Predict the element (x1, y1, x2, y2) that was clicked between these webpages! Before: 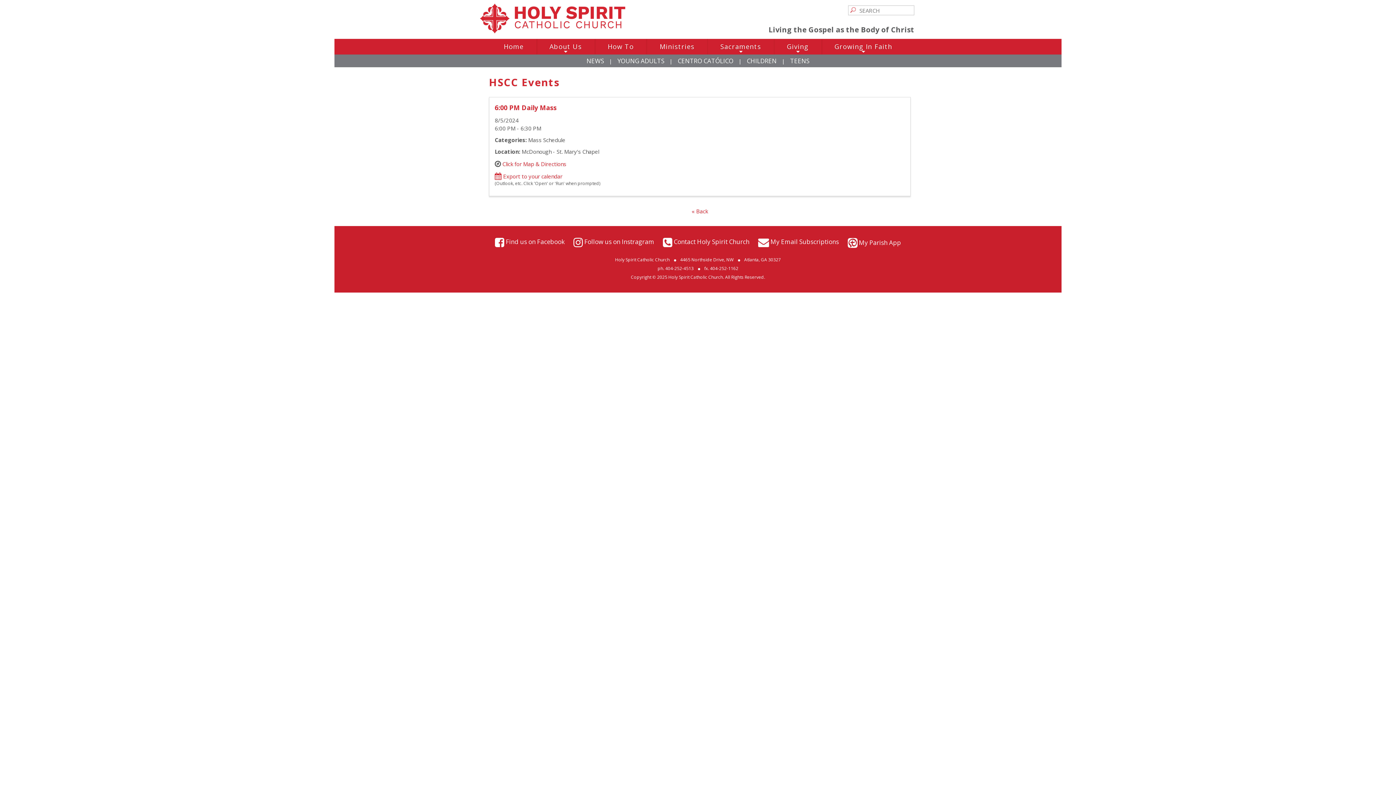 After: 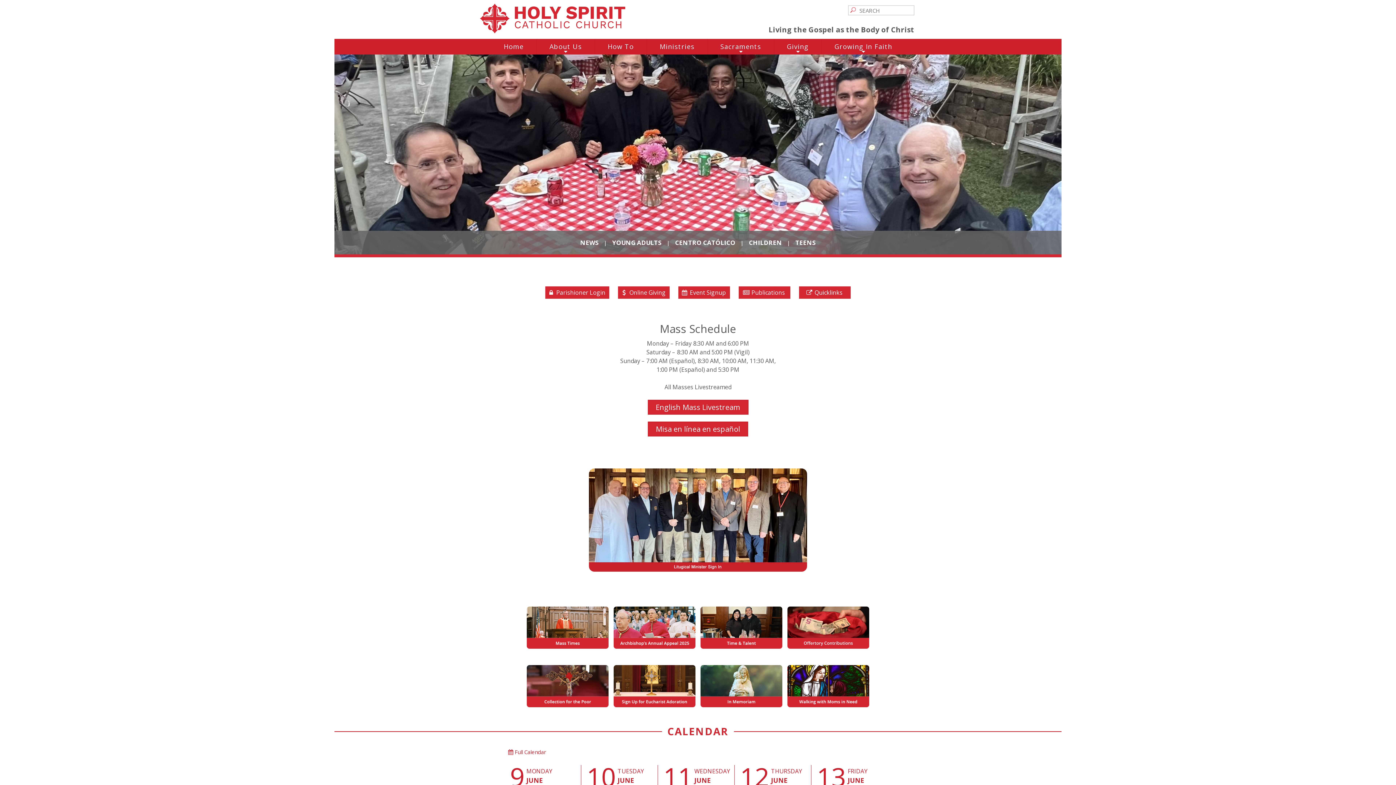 Action: bbox: (480, 27, 625, 34)